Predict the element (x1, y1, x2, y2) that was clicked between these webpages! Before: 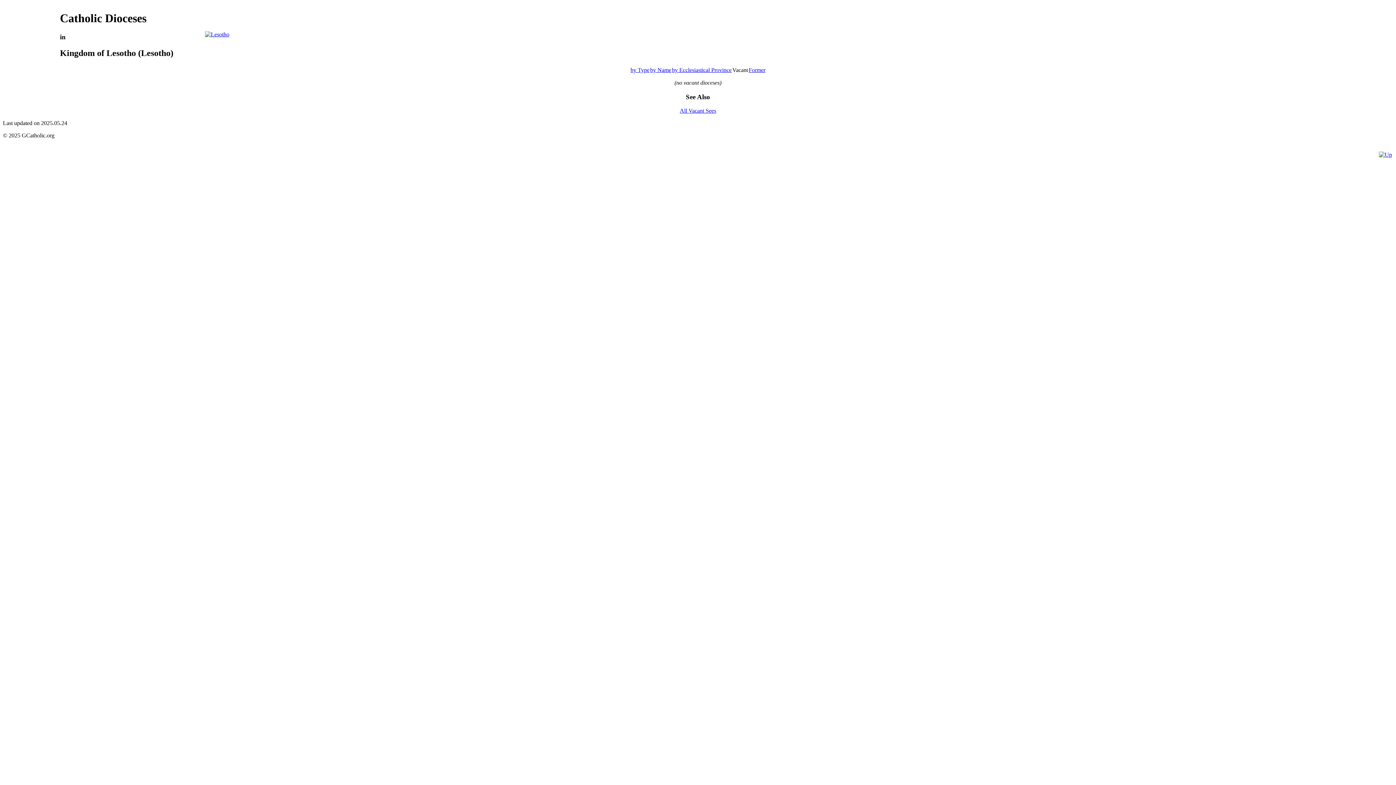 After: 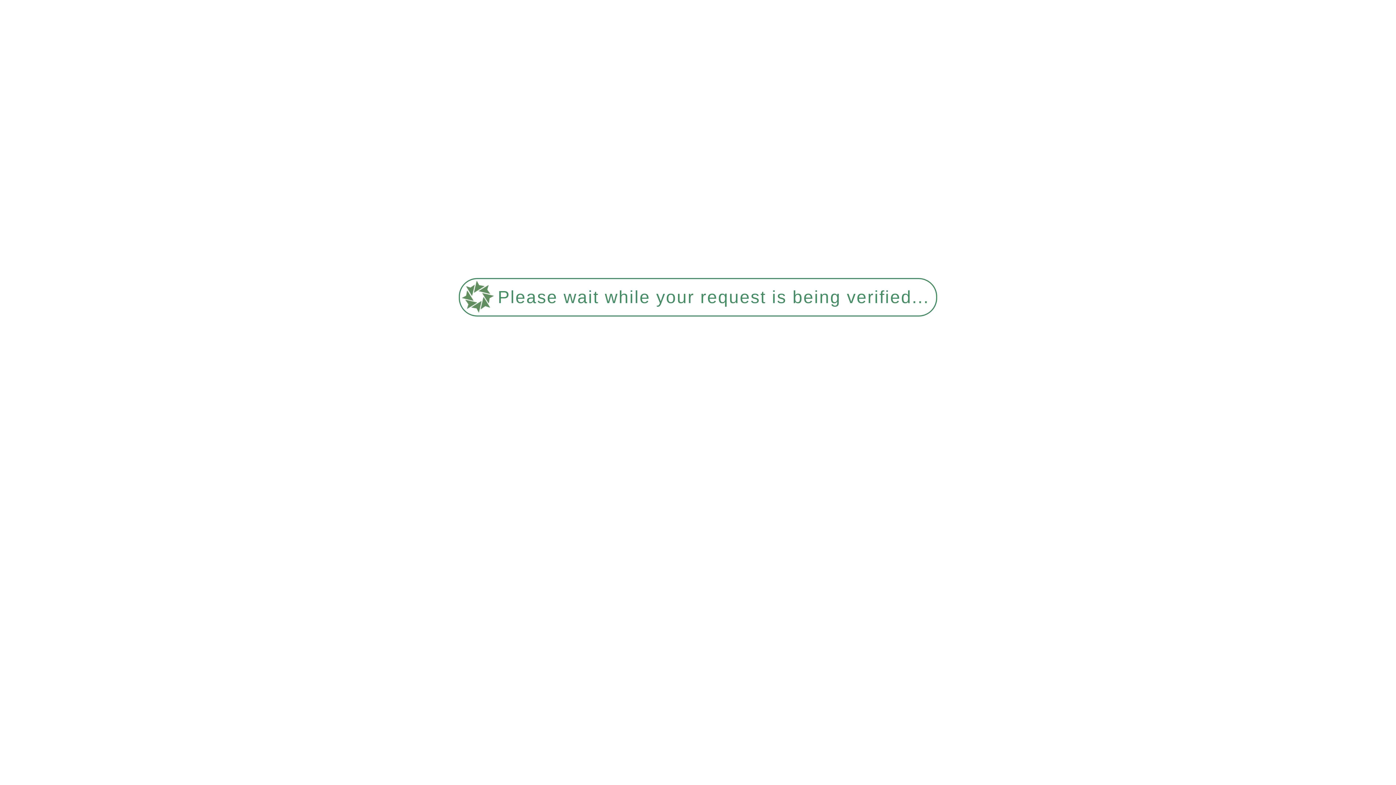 Action: label: by Type bbox: (630, 66, 649, 73)